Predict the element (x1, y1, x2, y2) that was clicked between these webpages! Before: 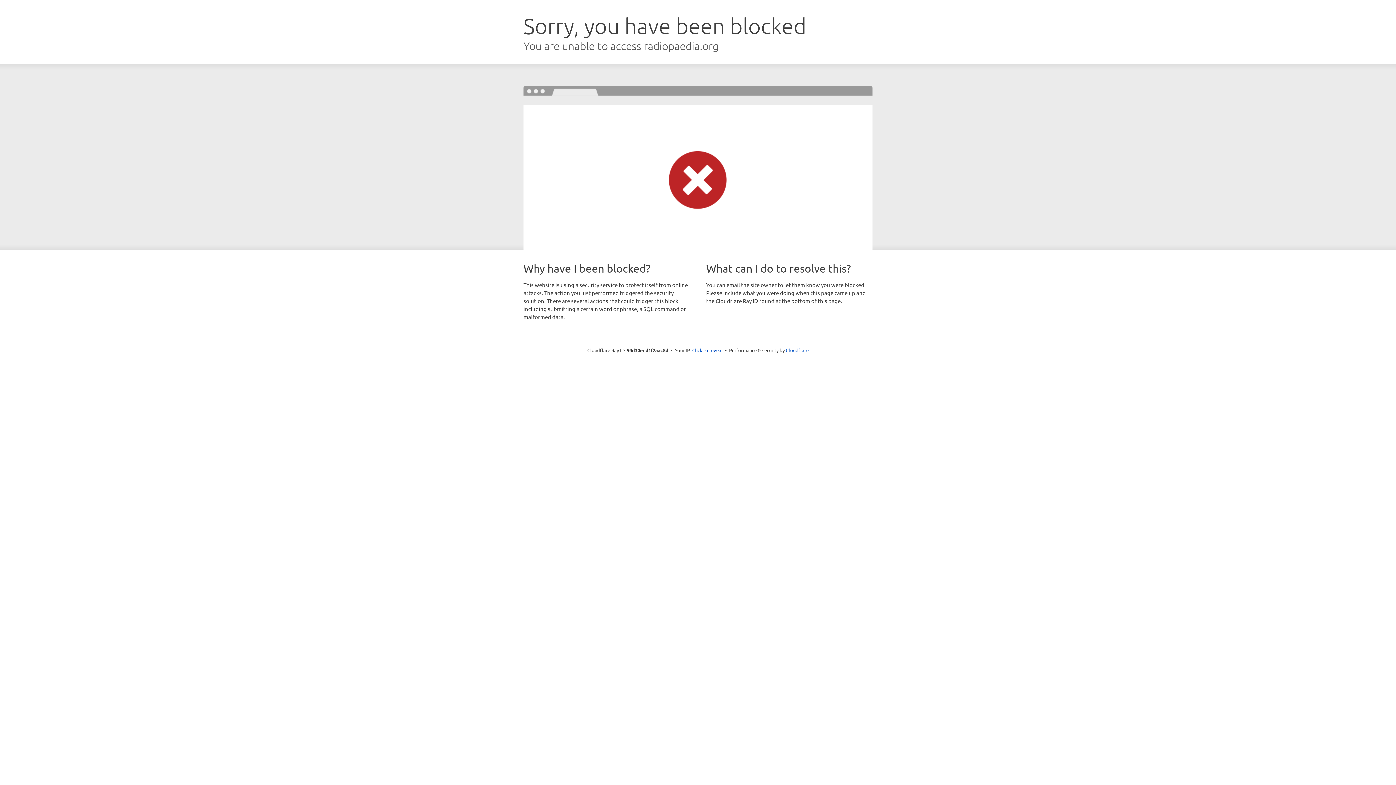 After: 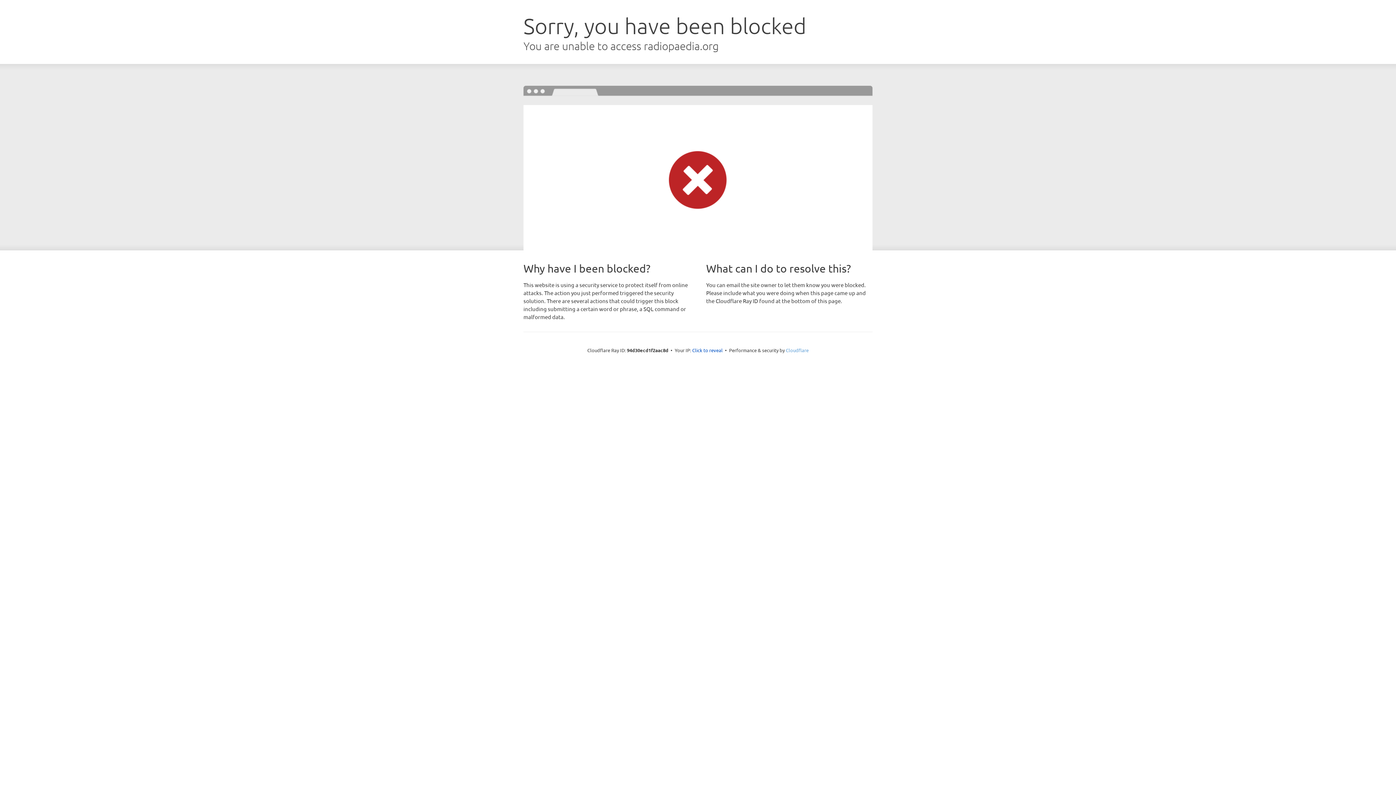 Action: bbox: (786, 347, 808, 353) label: Cloudflare